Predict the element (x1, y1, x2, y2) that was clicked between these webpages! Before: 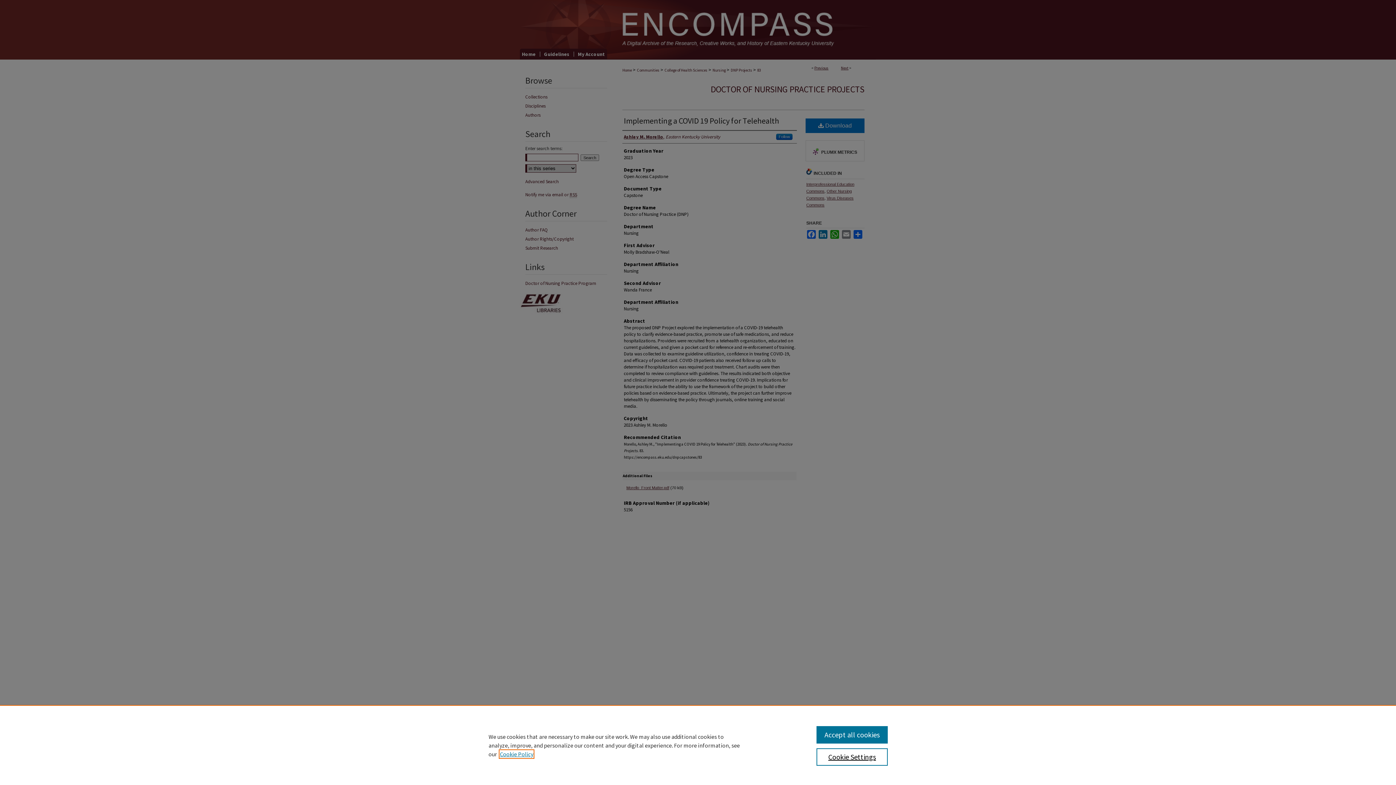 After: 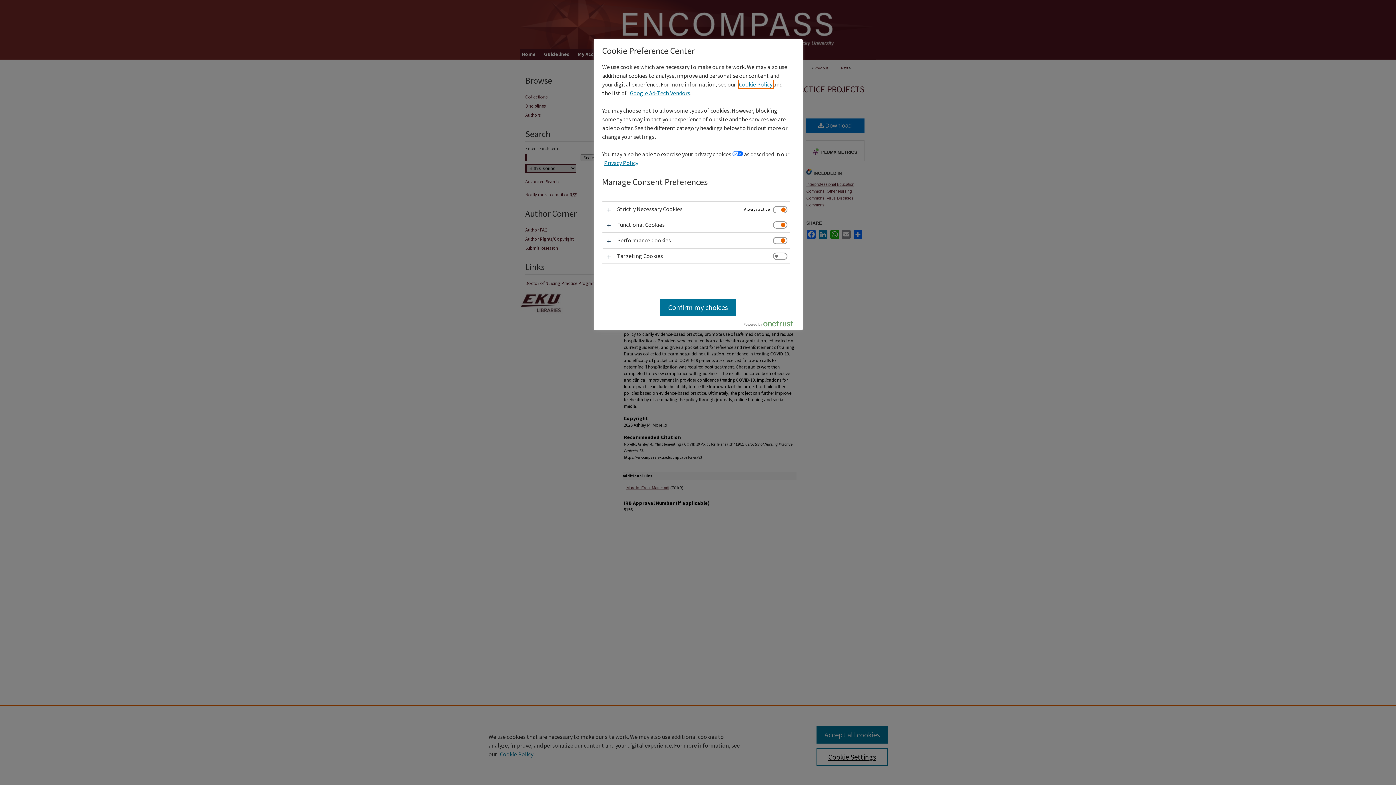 Action: label: Cookie Settings bbox: (816, 748, 887, 766)